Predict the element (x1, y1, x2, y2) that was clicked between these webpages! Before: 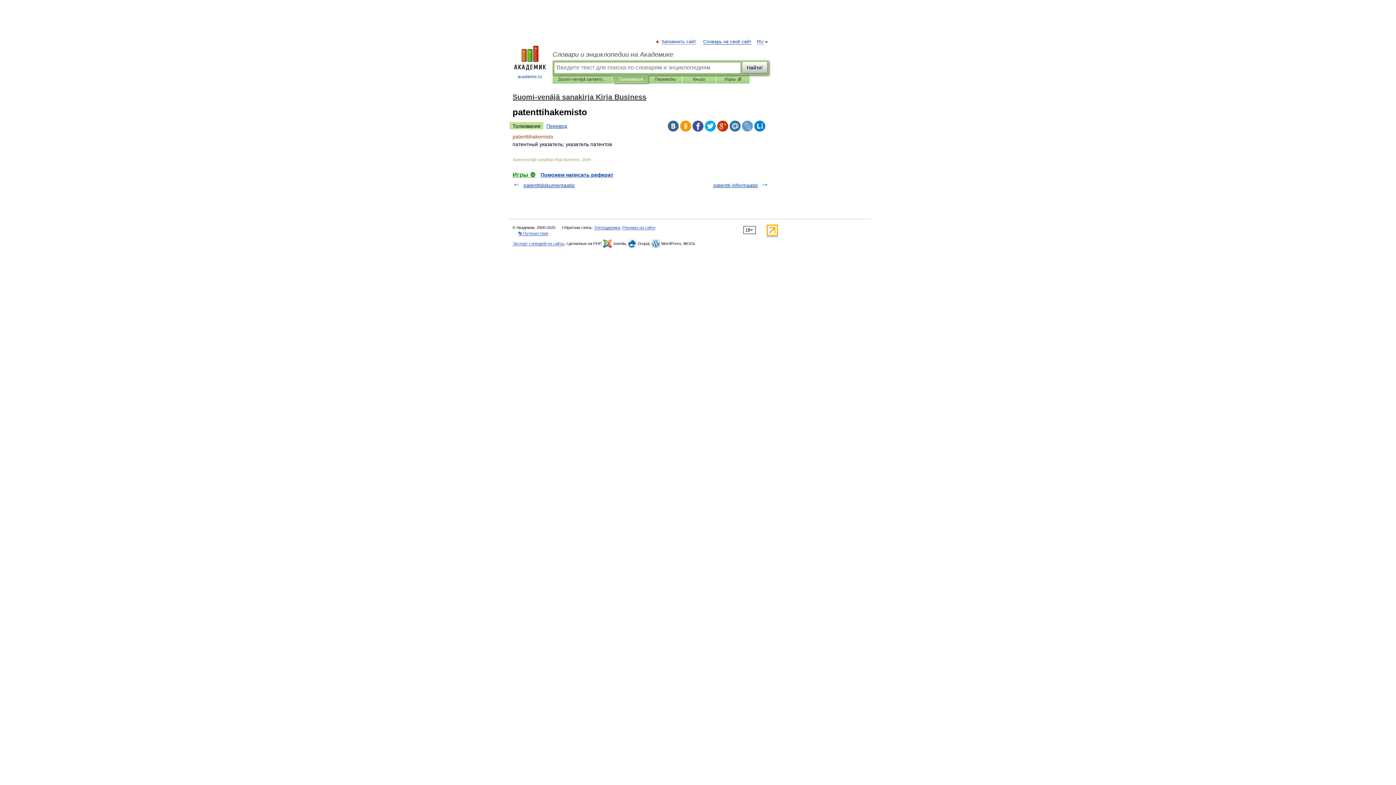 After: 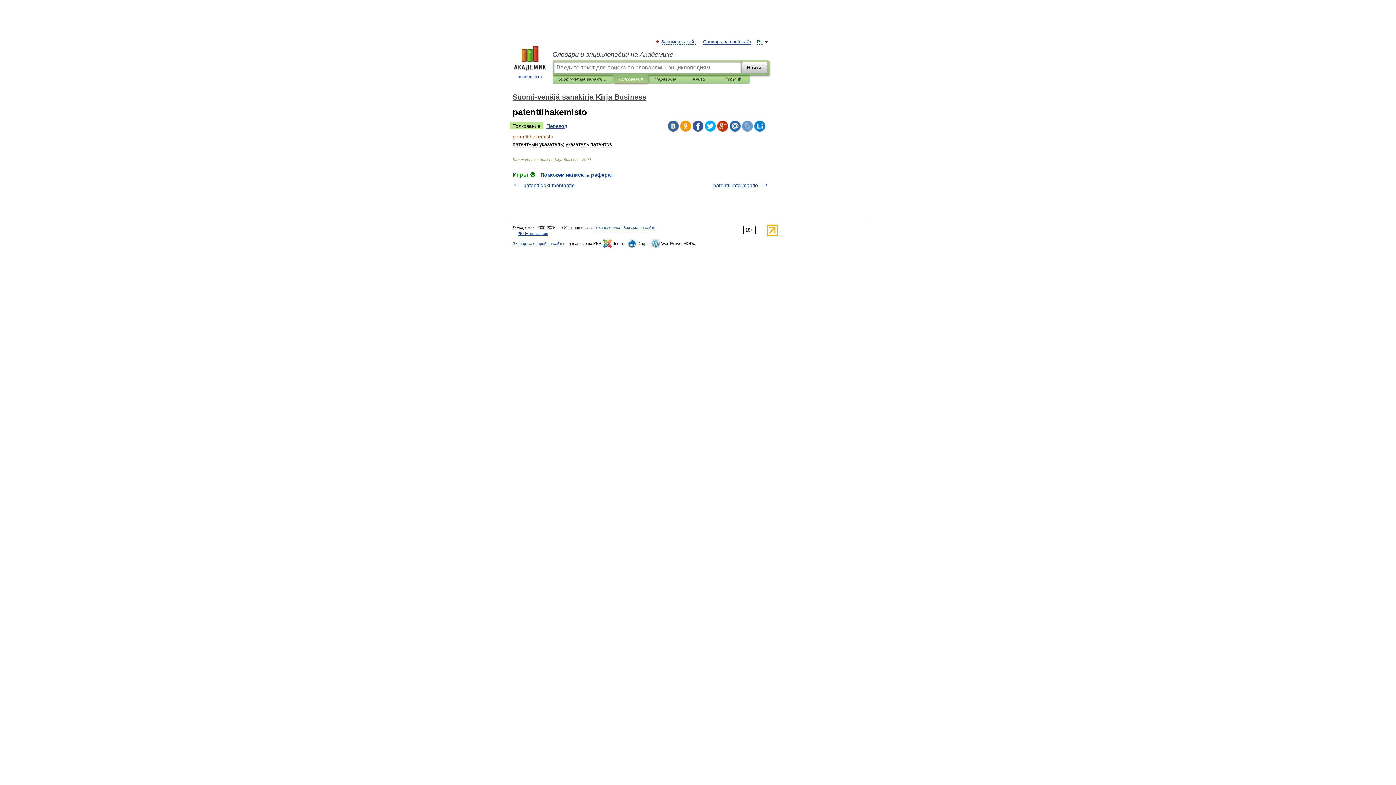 Action: bbox: (680, 120, 691, 131)